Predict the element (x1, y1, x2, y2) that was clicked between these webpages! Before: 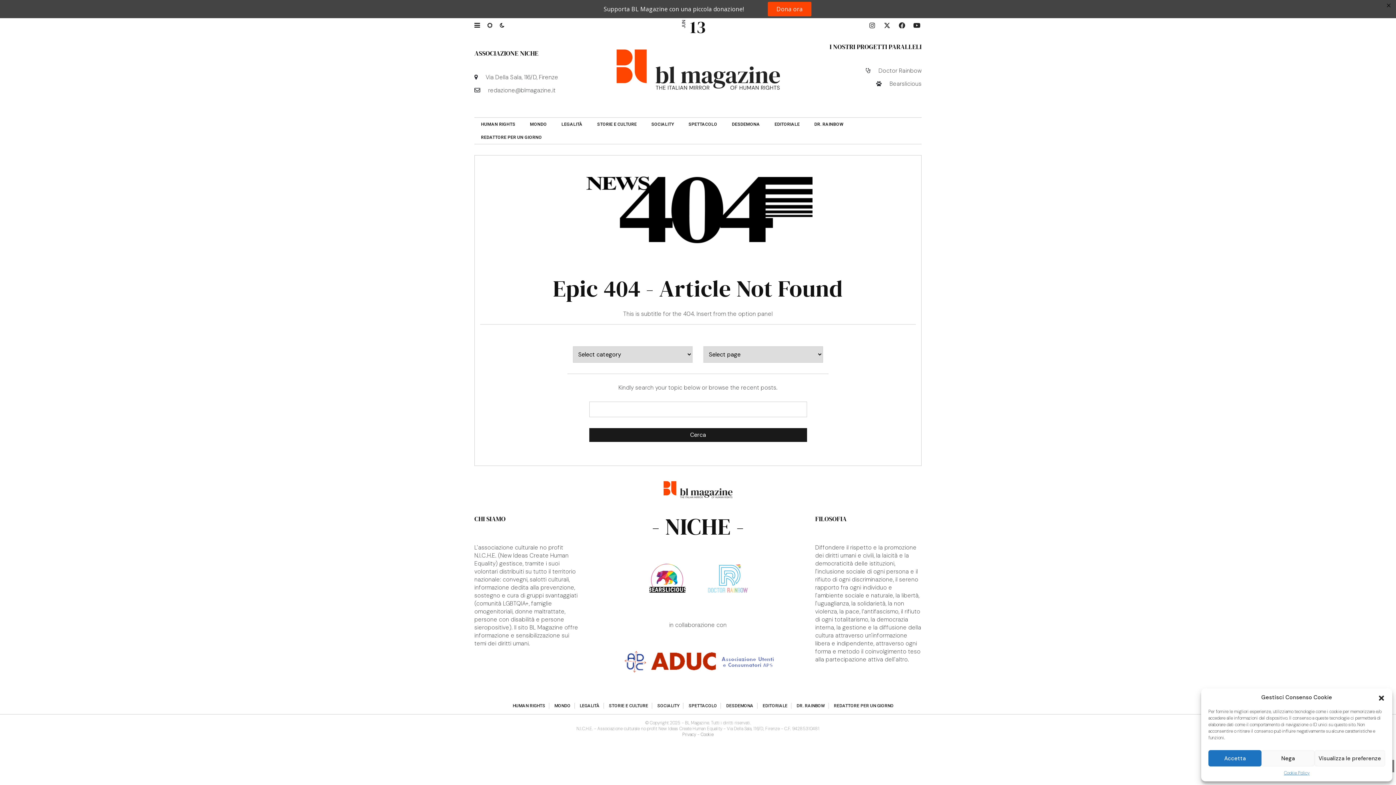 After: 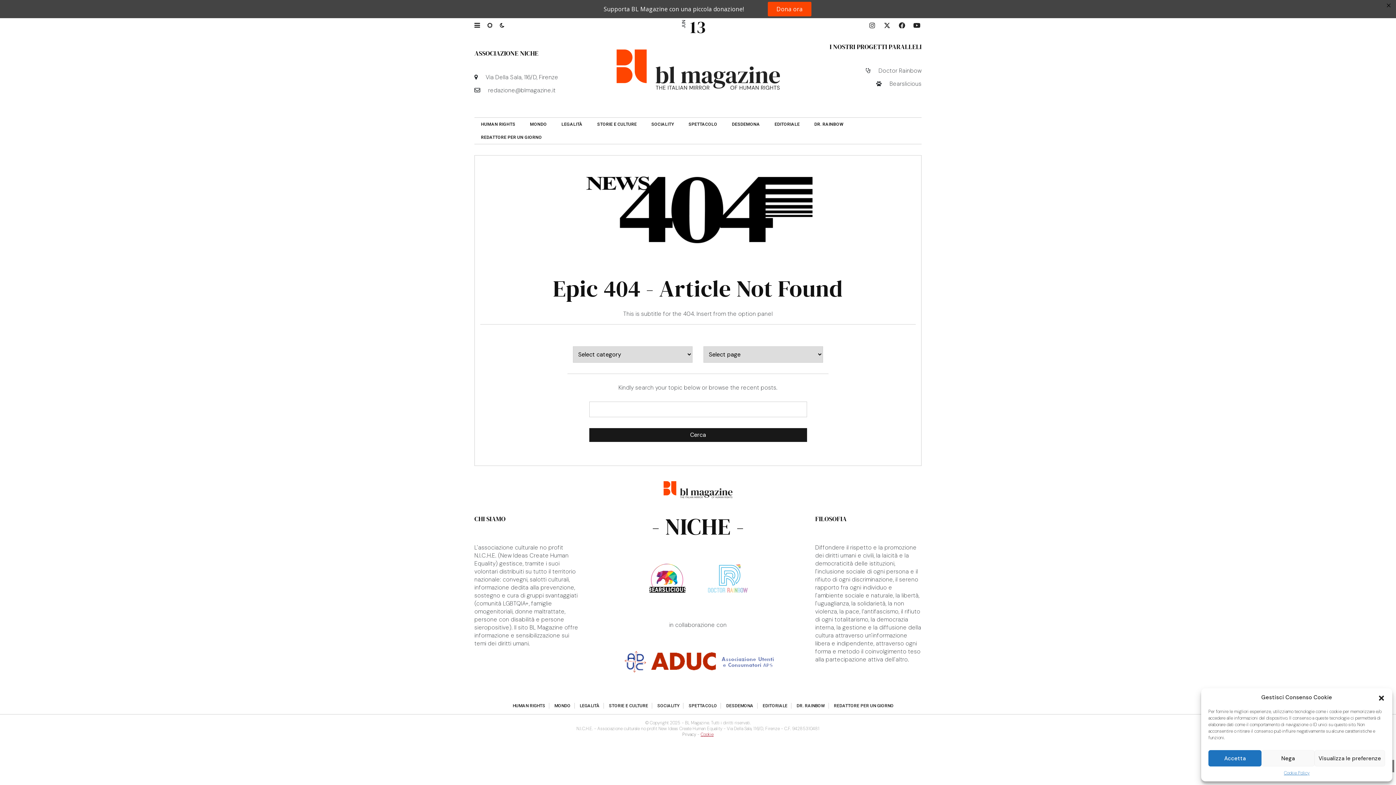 Action: bbox: (700, 731, 713, 737) label: Cookie